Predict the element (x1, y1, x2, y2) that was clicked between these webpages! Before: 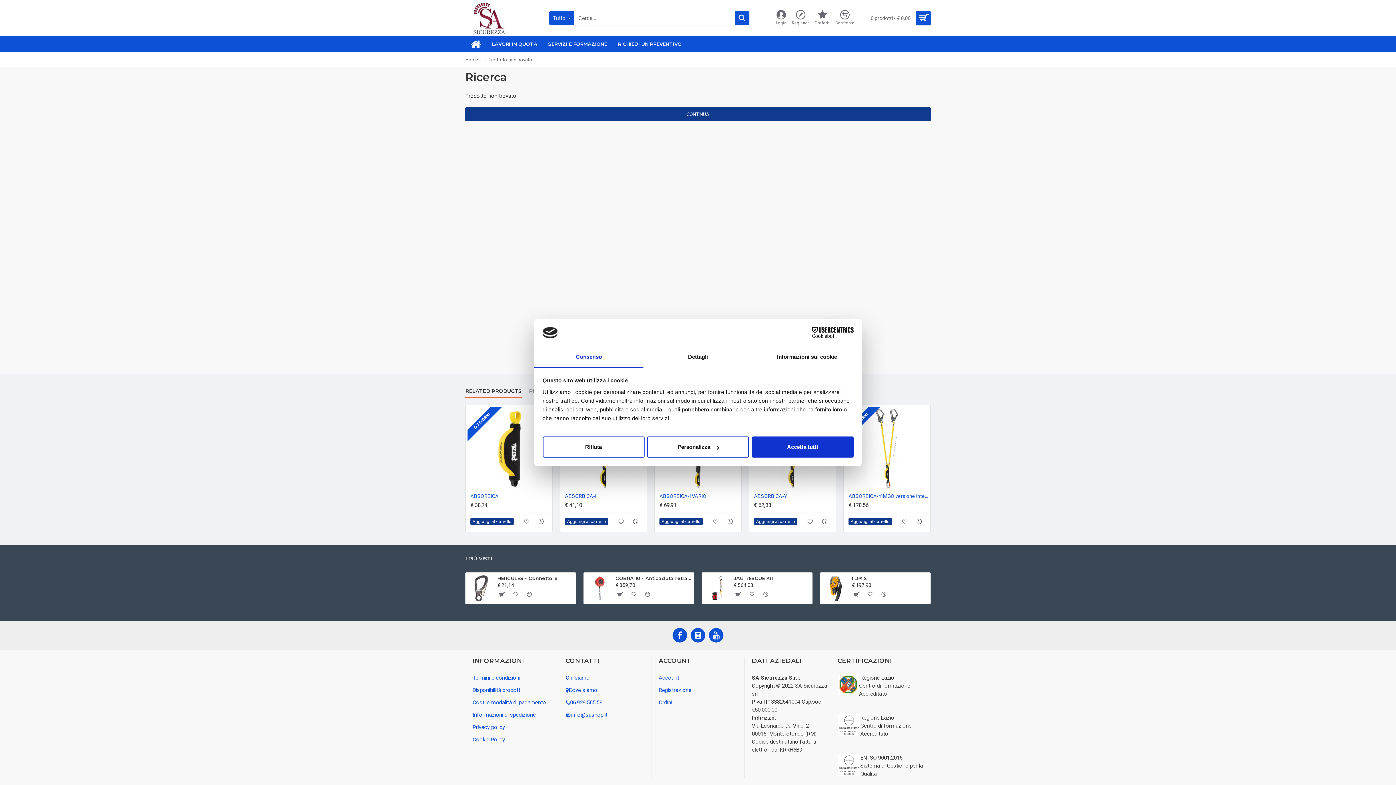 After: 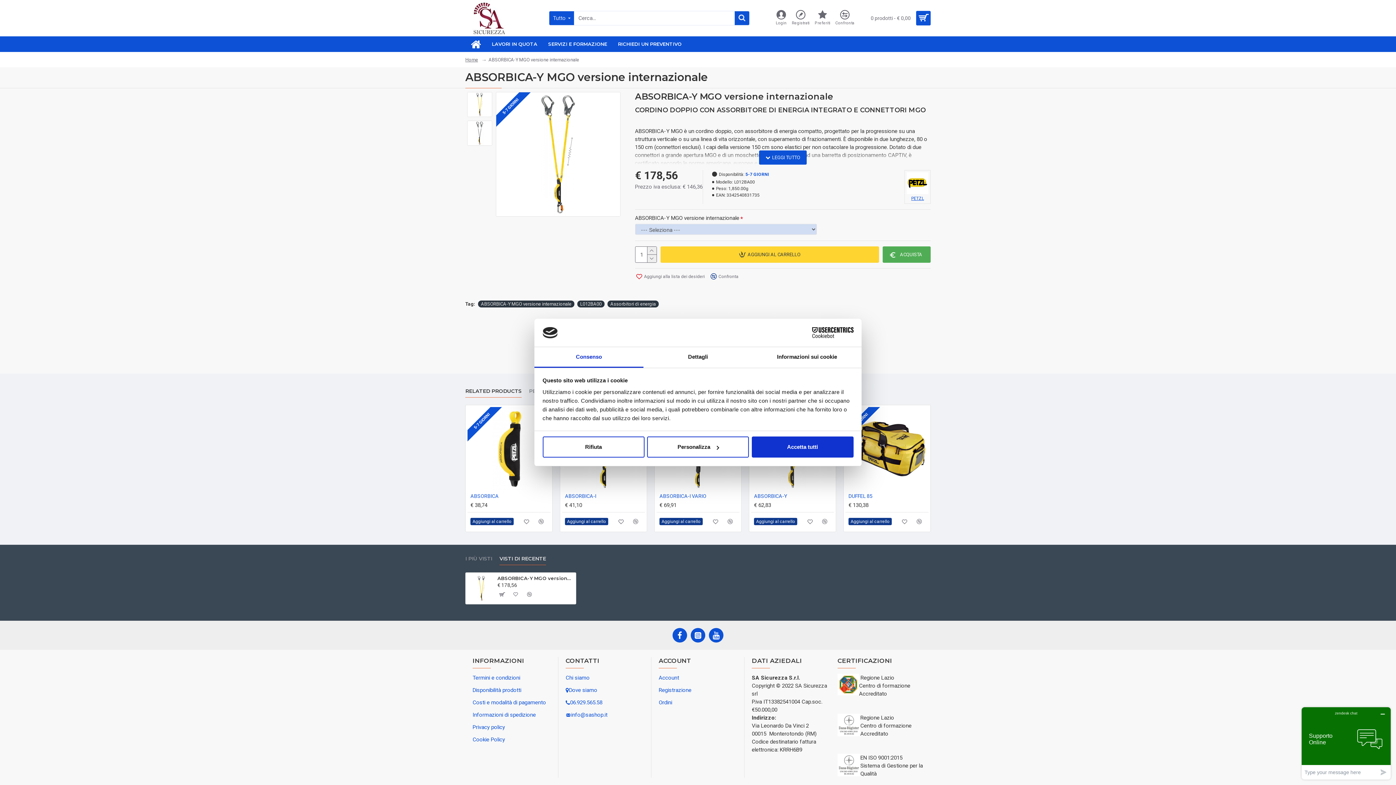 Action: label: ABSORBICA-Y MGO versione internazionale bbox: (848, 493, 928, 499)